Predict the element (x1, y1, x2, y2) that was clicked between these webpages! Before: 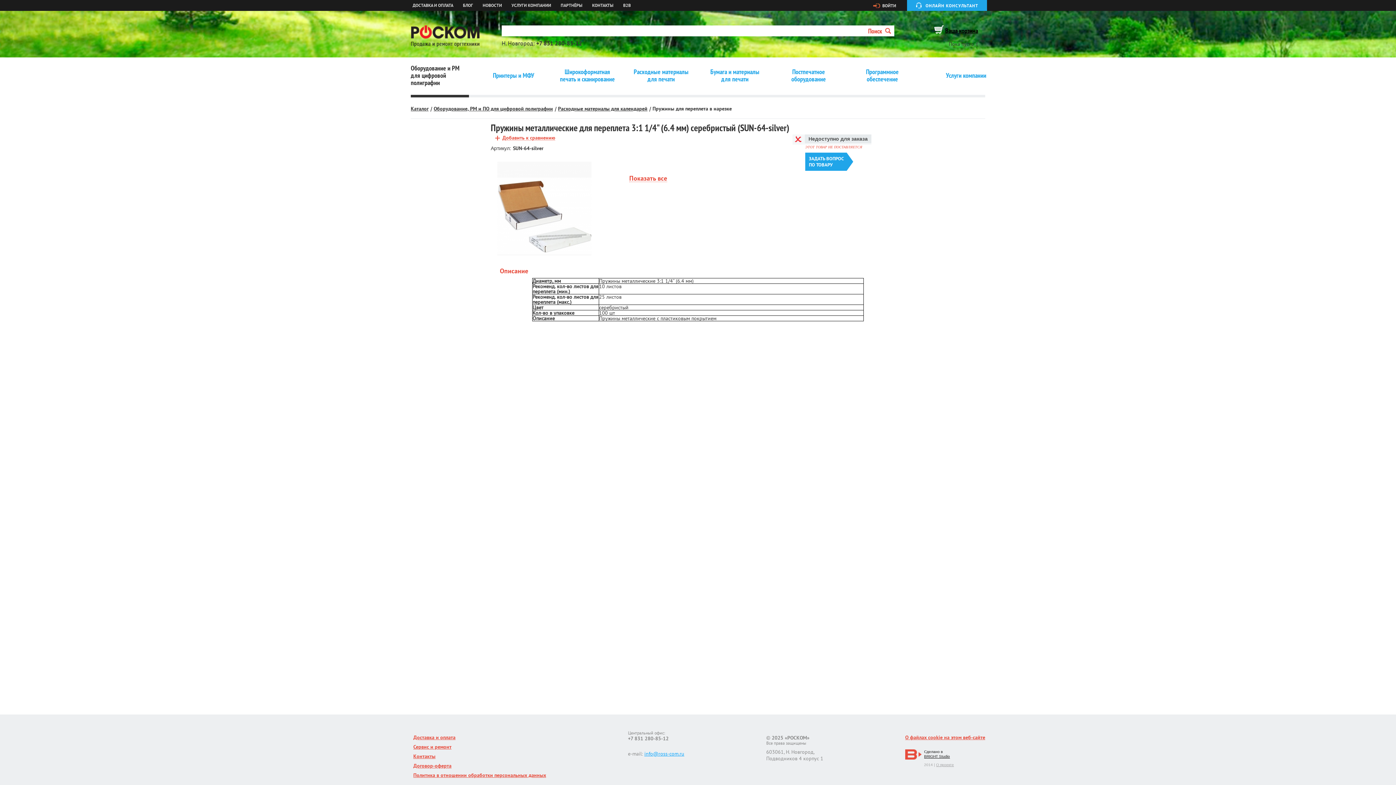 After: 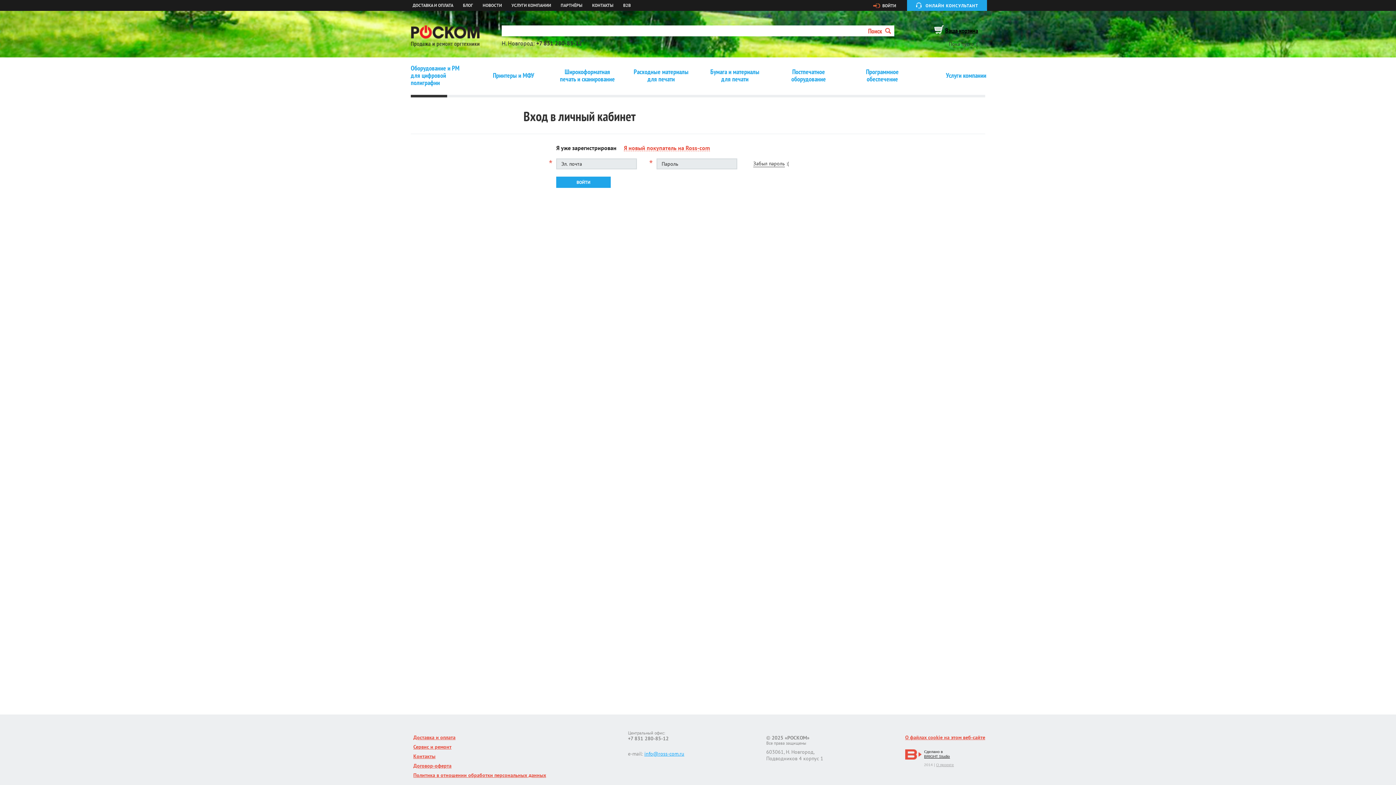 Action: bbox: (873, 3, 896, 7) label: ВОЙТИ